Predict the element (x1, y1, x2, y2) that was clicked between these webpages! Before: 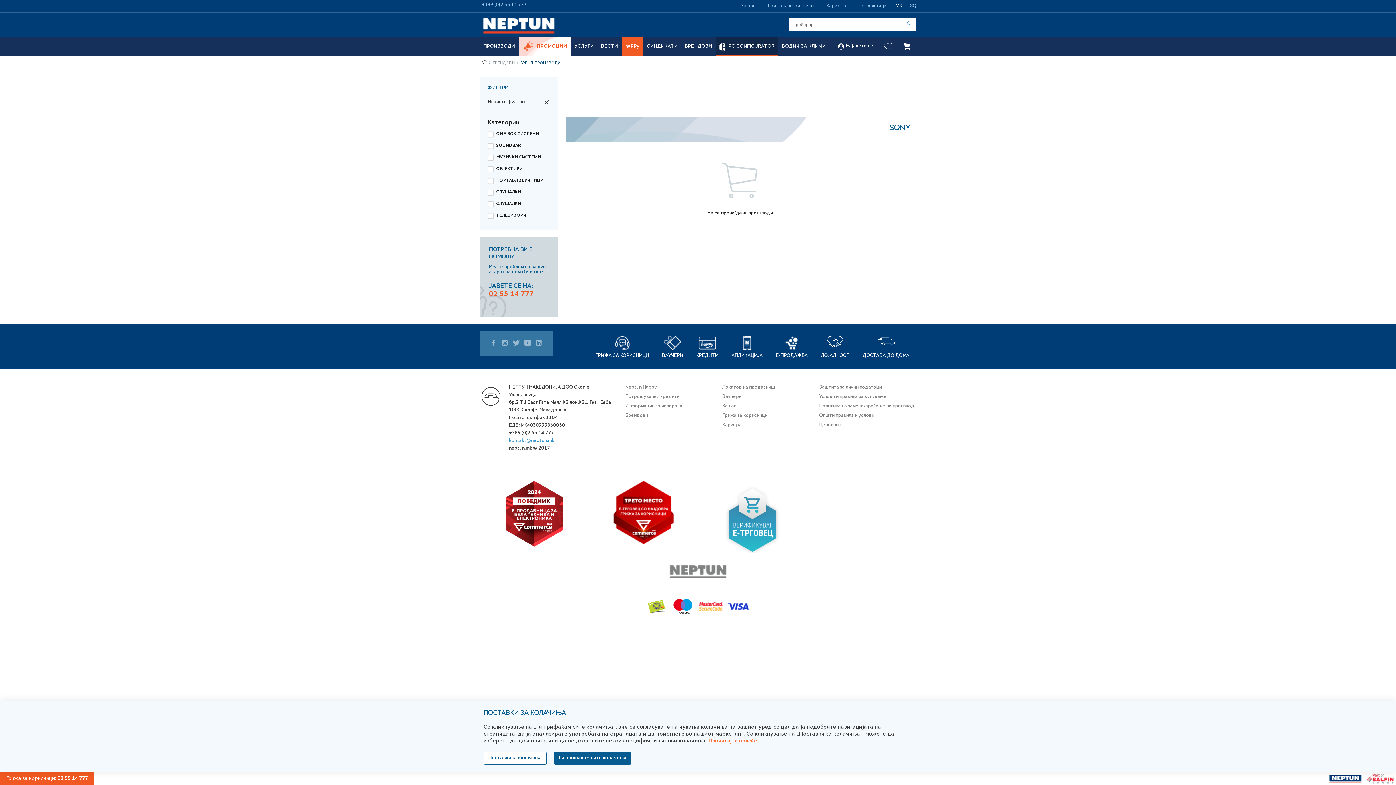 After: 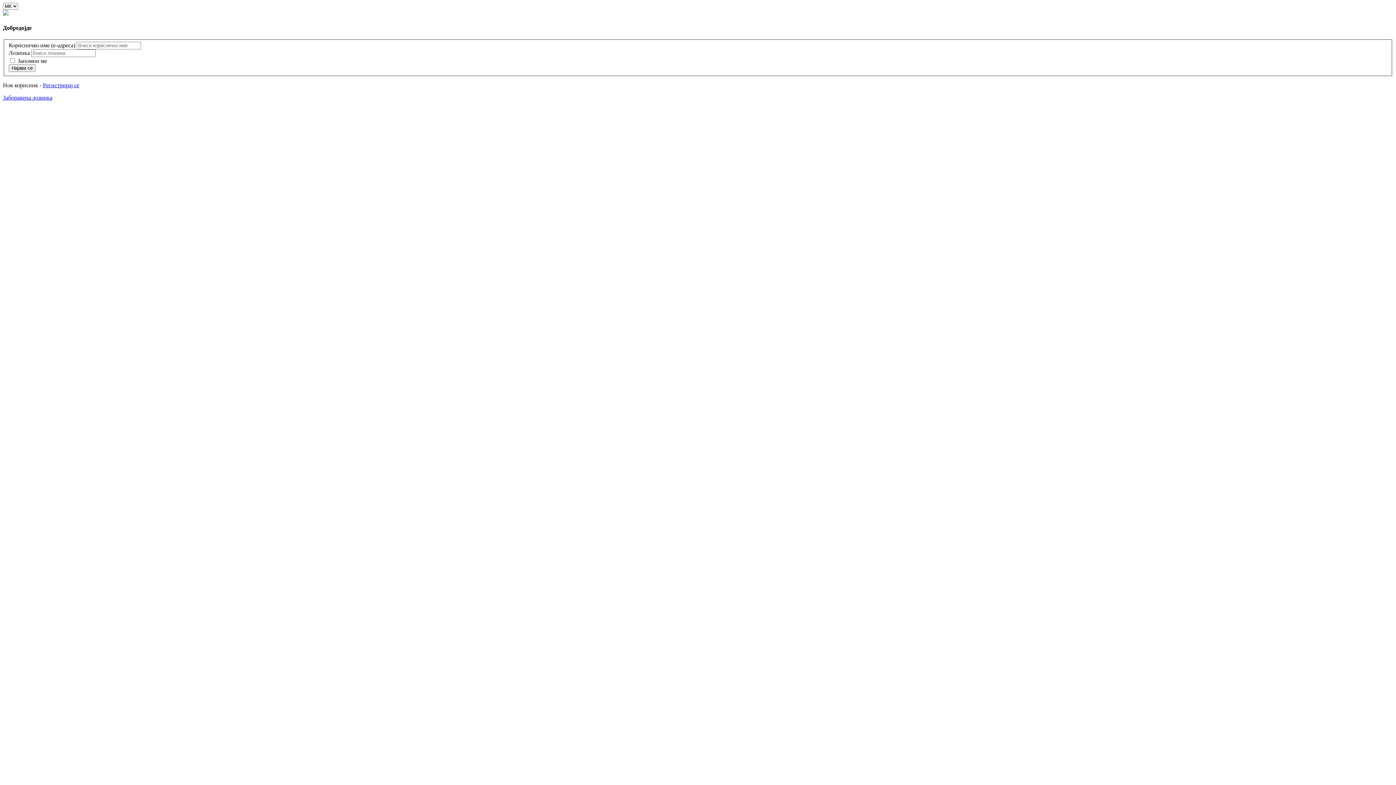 Action: bbox: (625, 385, 657, 389) label: Neptun Happy